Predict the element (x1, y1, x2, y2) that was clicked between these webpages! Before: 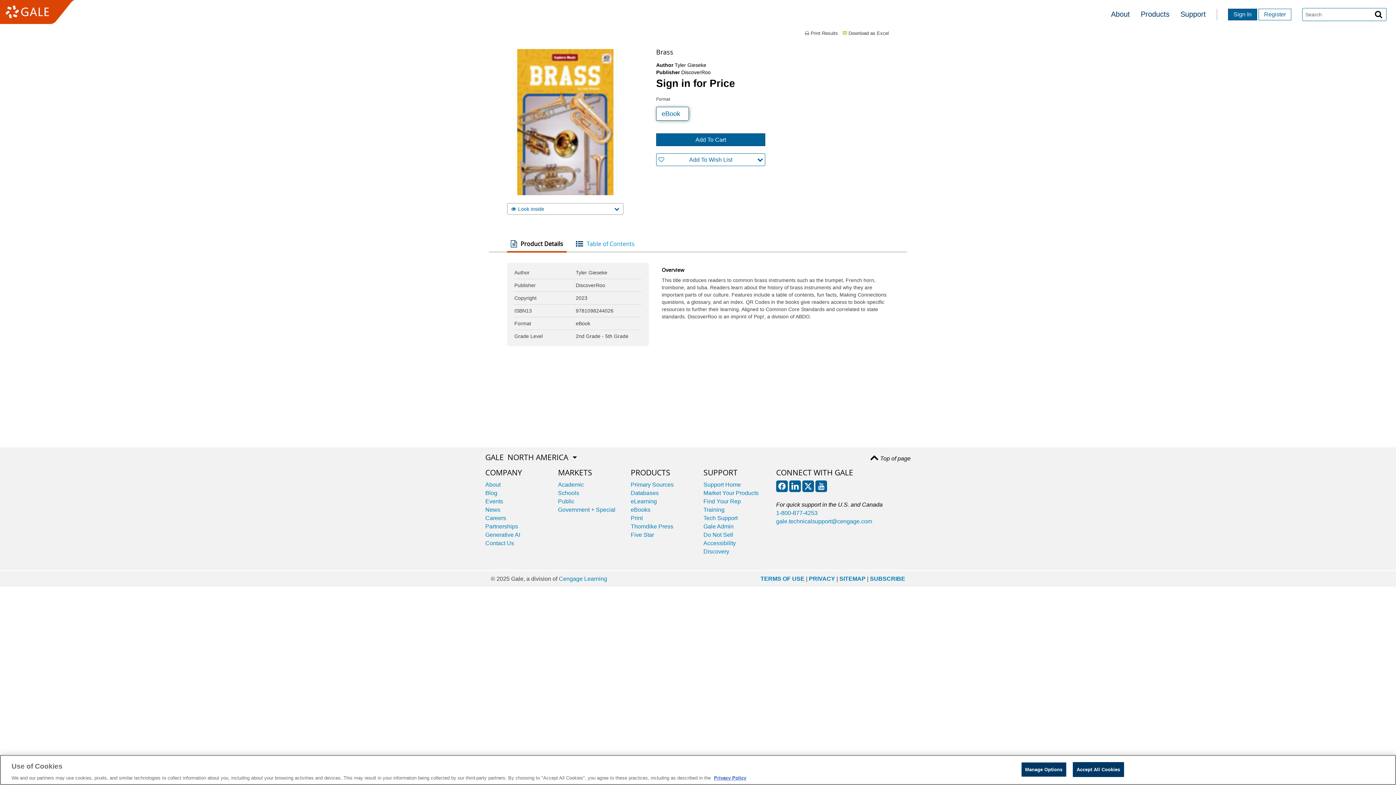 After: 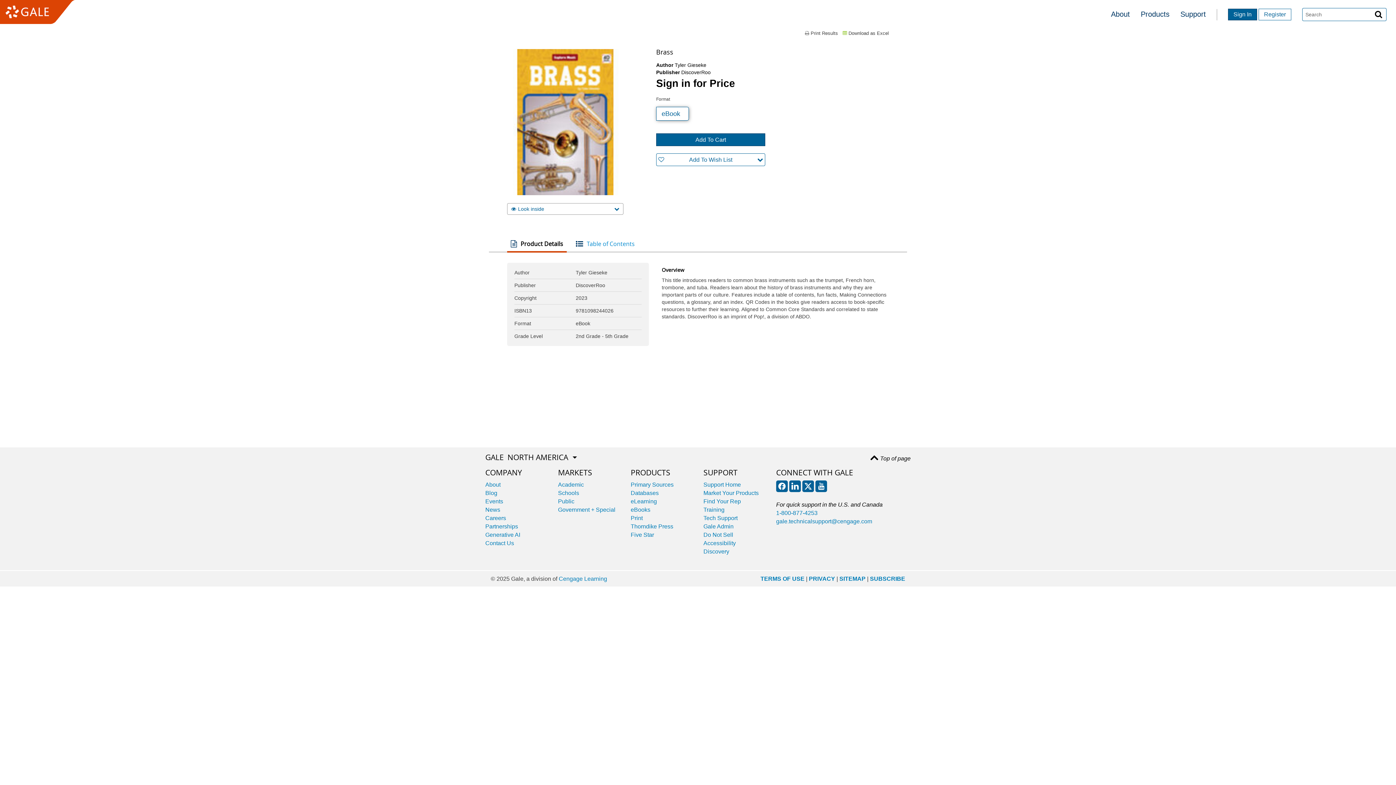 Action: label: Accept All Cookies bbox: (1072, 772, 1124, 787)